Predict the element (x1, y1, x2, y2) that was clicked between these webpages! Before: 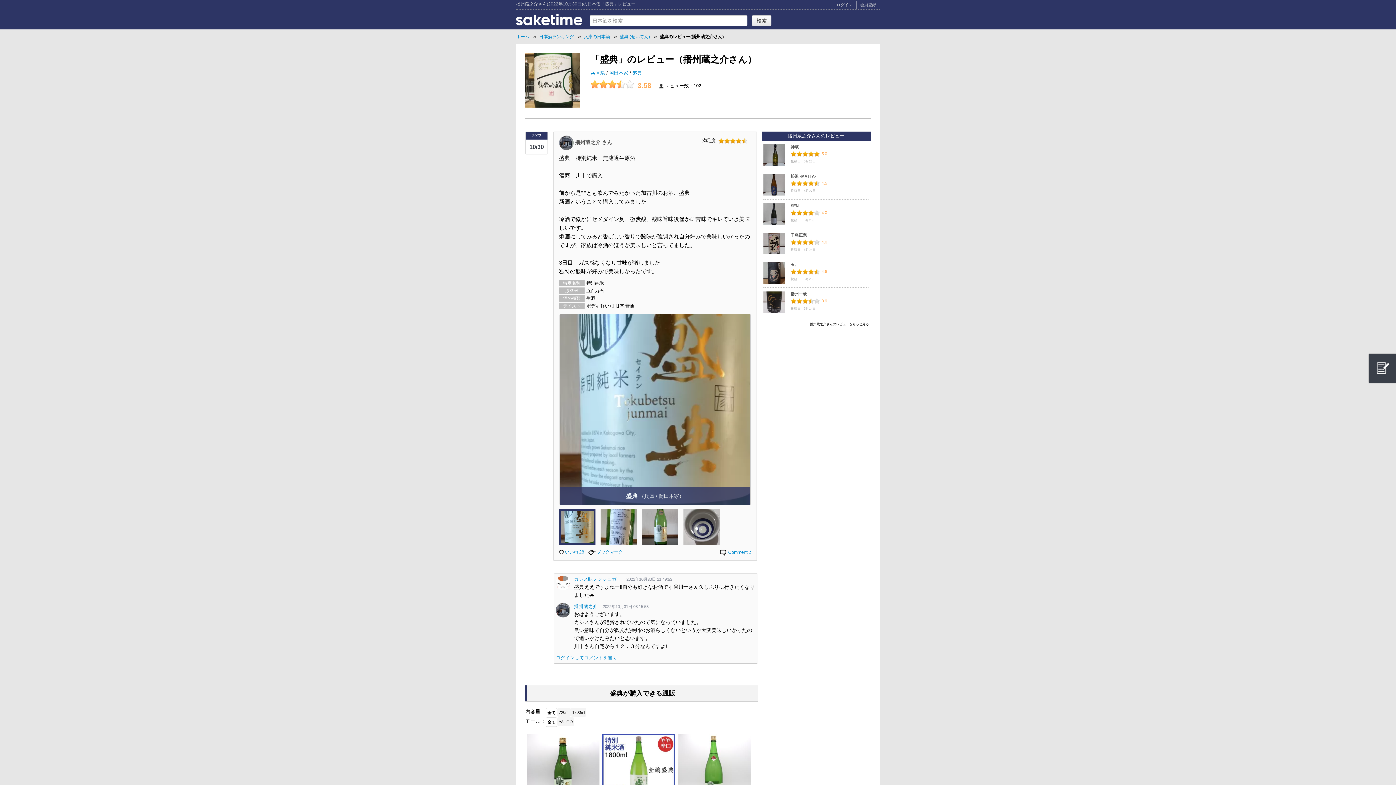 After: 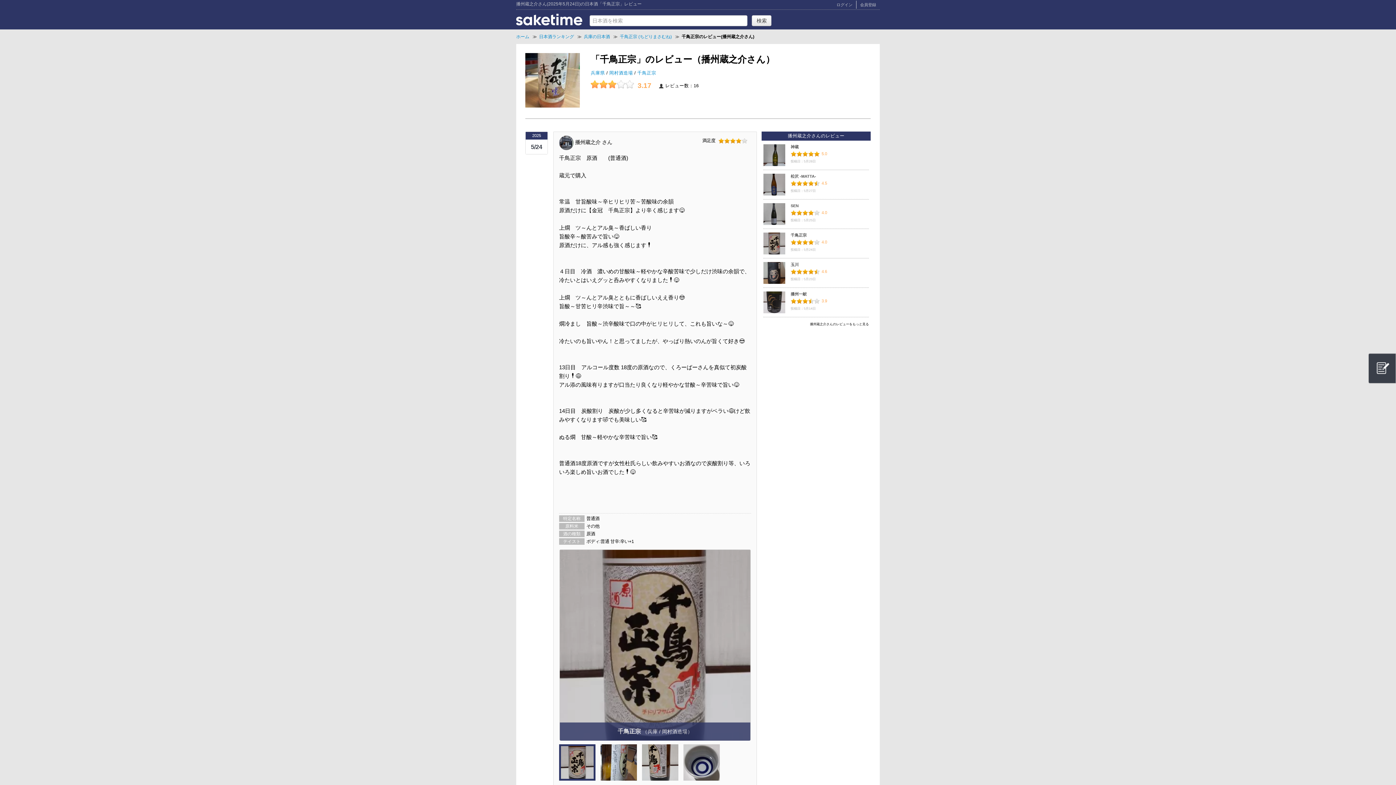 Action: bbox: (790, 233, 806, 237) label: 千鳥正宗